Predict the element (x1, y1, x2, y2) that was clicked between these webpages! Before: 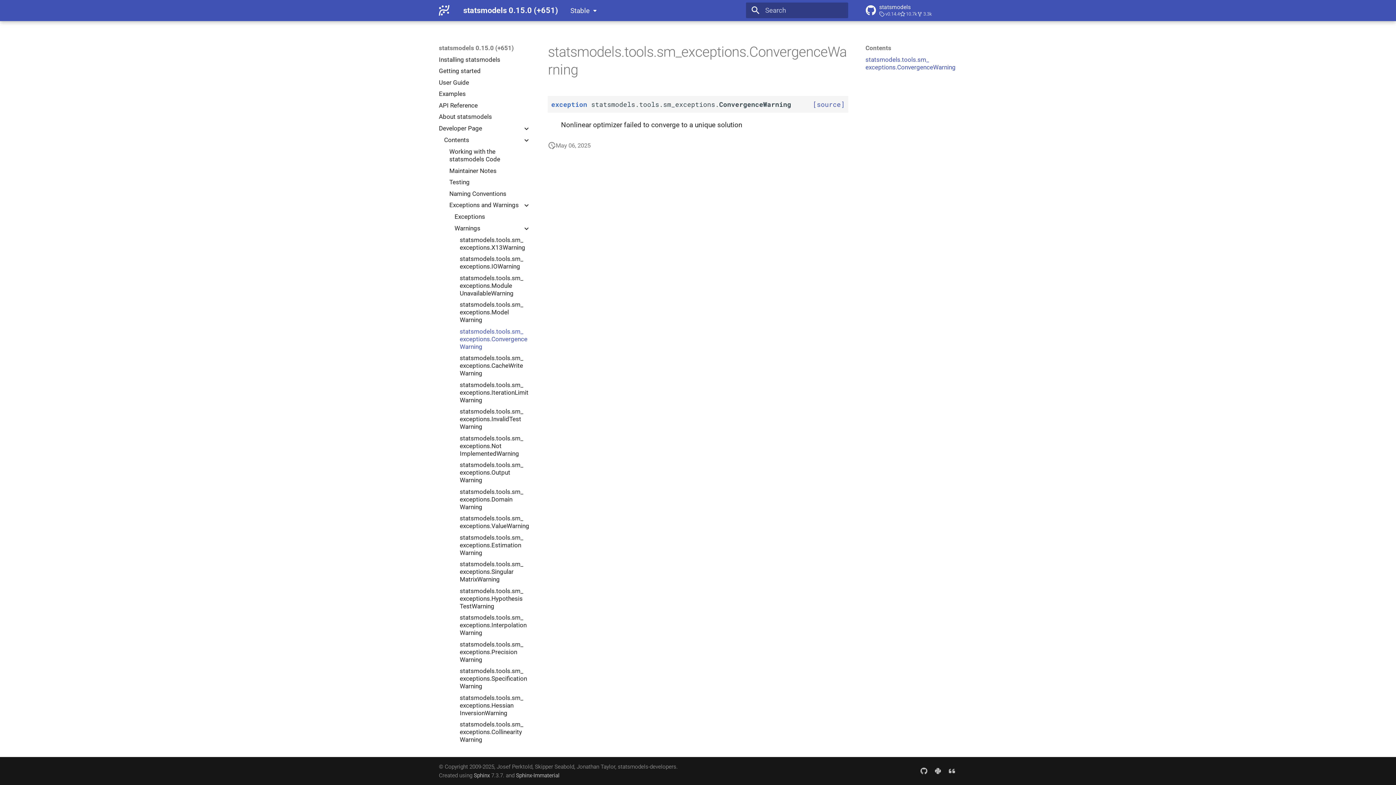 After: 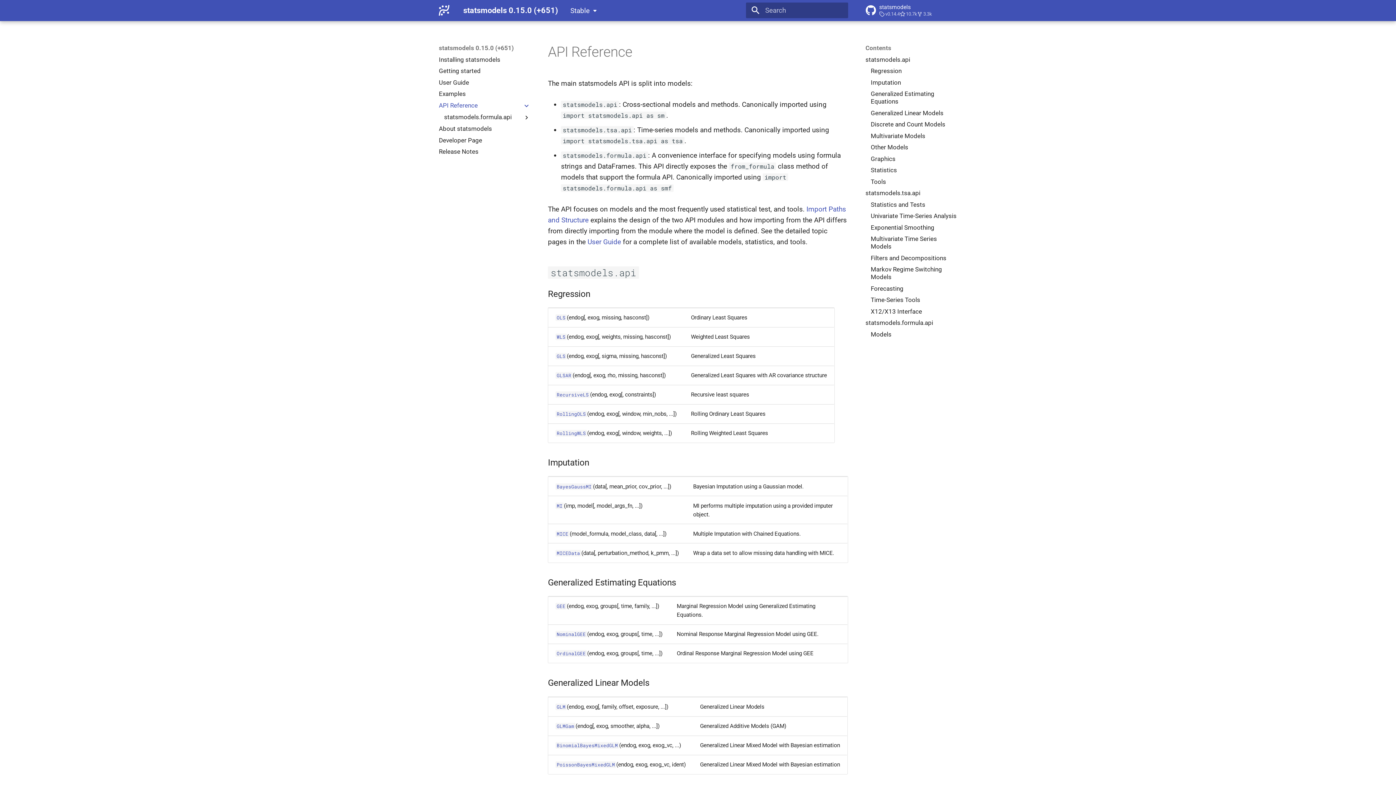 Action: bbox: (438, 101, 530, 109) label: API Reference